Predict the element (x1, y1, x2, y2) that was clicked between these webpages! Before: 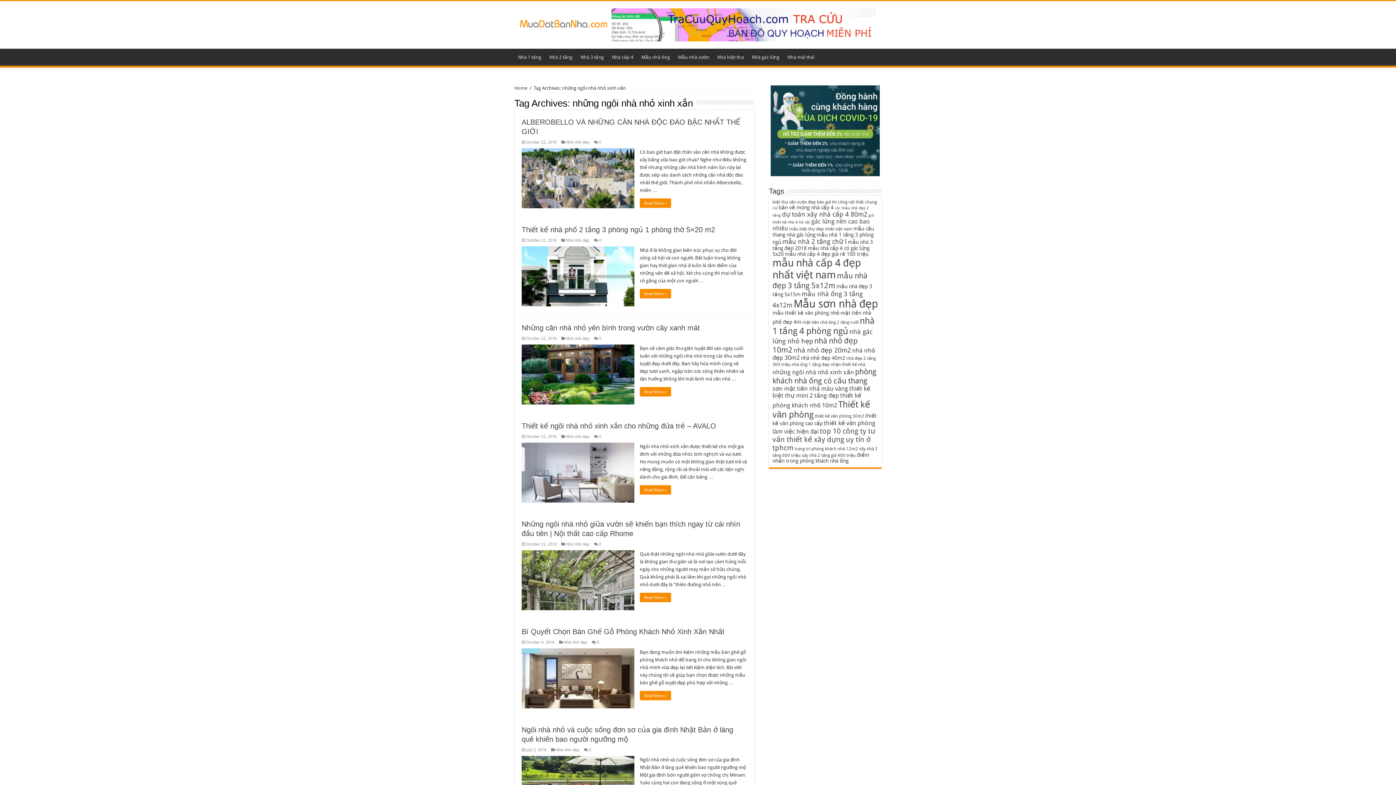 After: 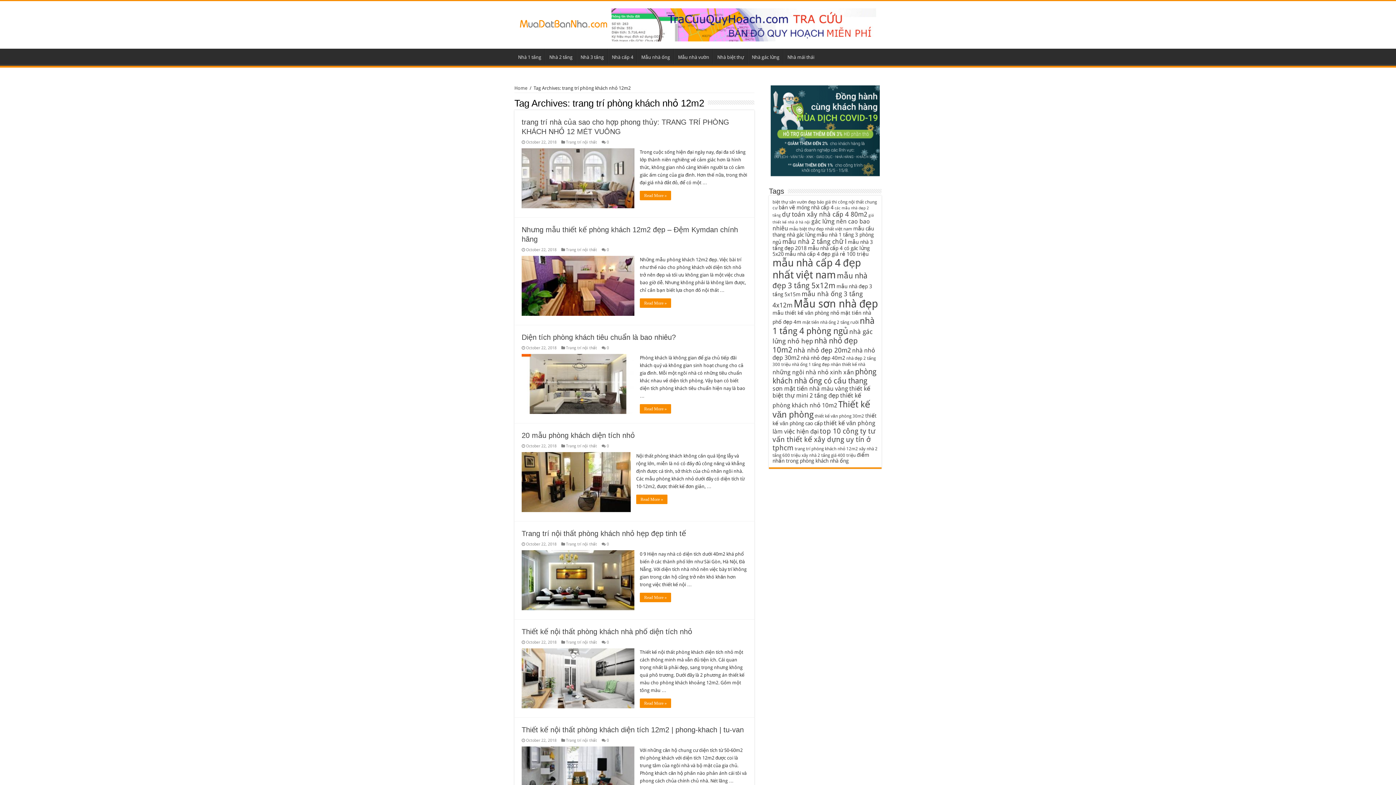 Action: label: trang trí phòng khách nhỏ 12m2 (15 items) bbox: (794, 446, 858, 451)